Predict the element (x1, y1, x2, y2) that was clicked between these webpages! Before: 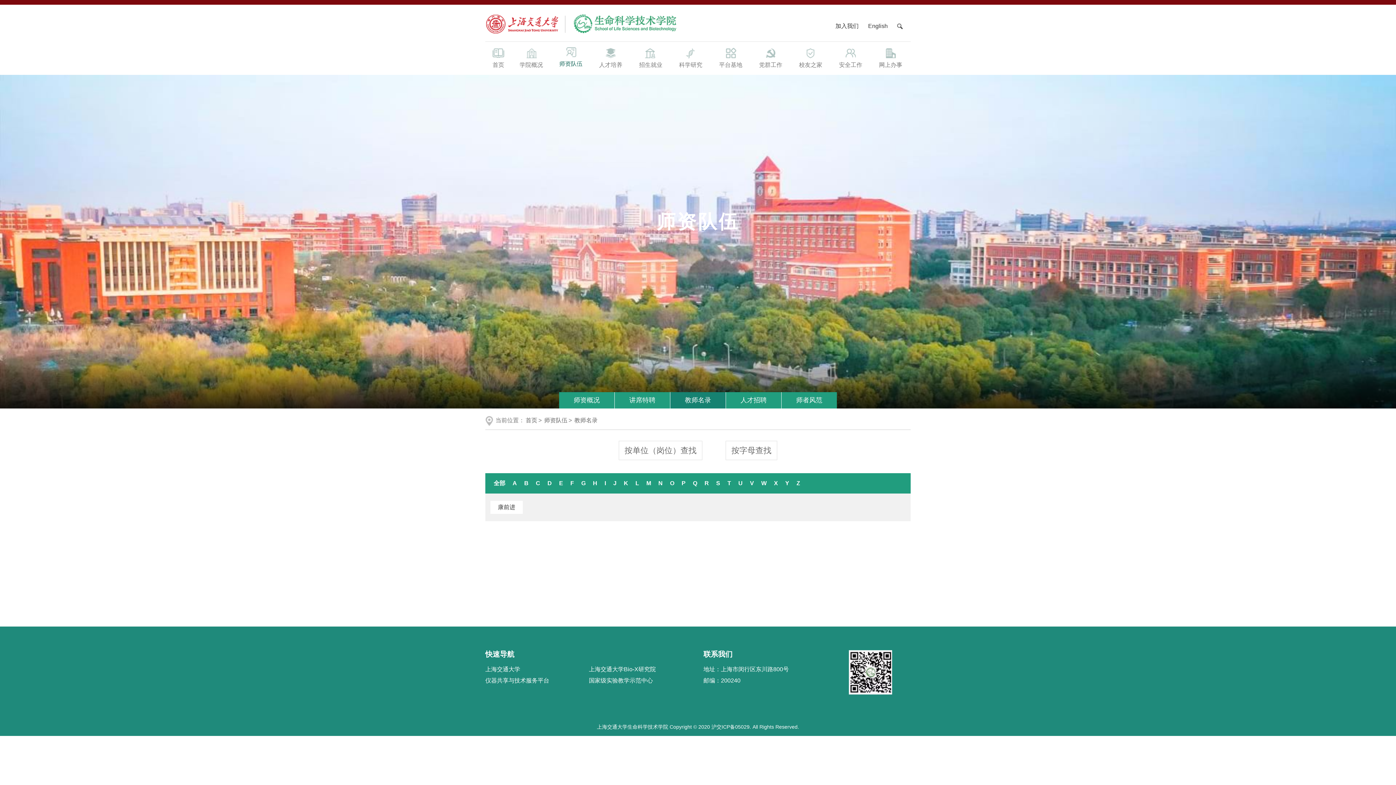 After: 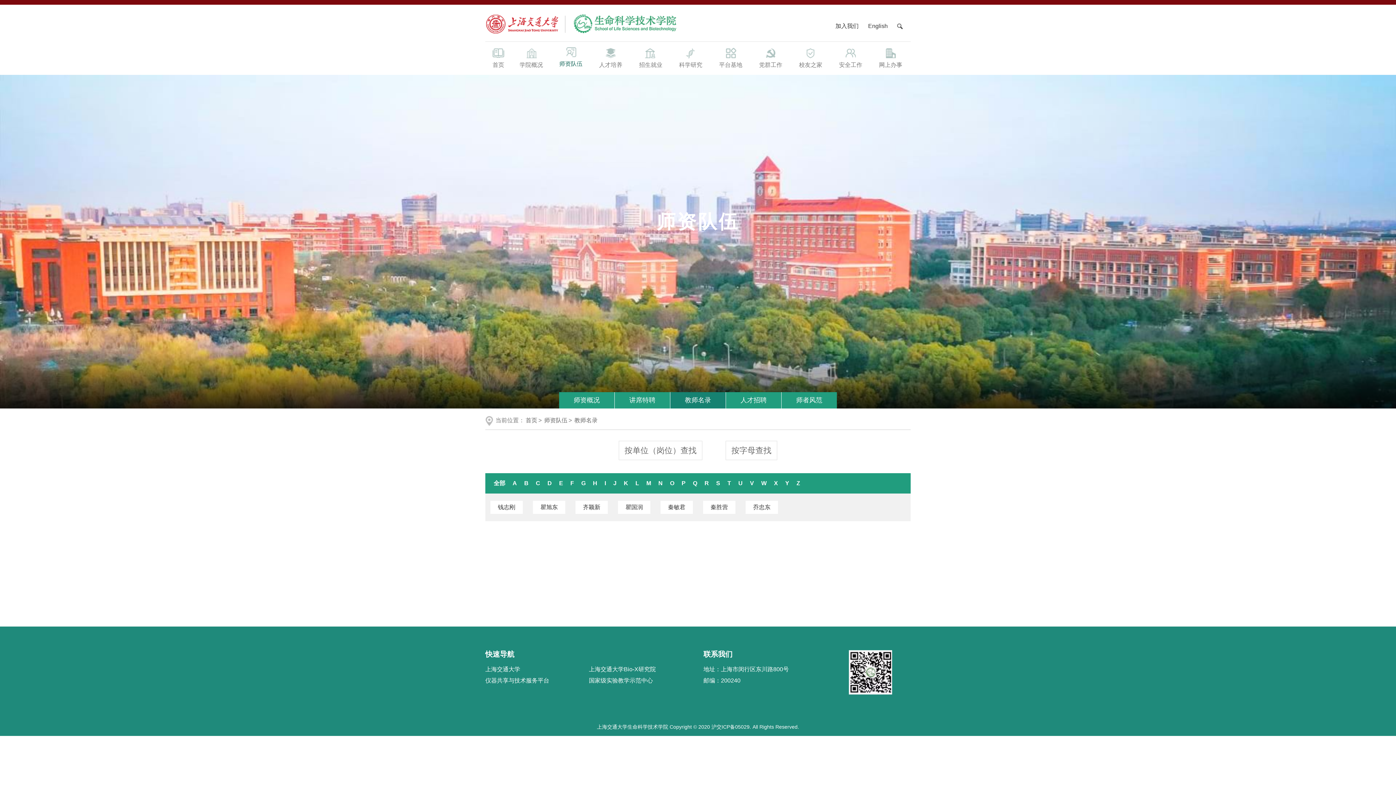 Action: bbox: (690, 477, 700, 489) label: Q